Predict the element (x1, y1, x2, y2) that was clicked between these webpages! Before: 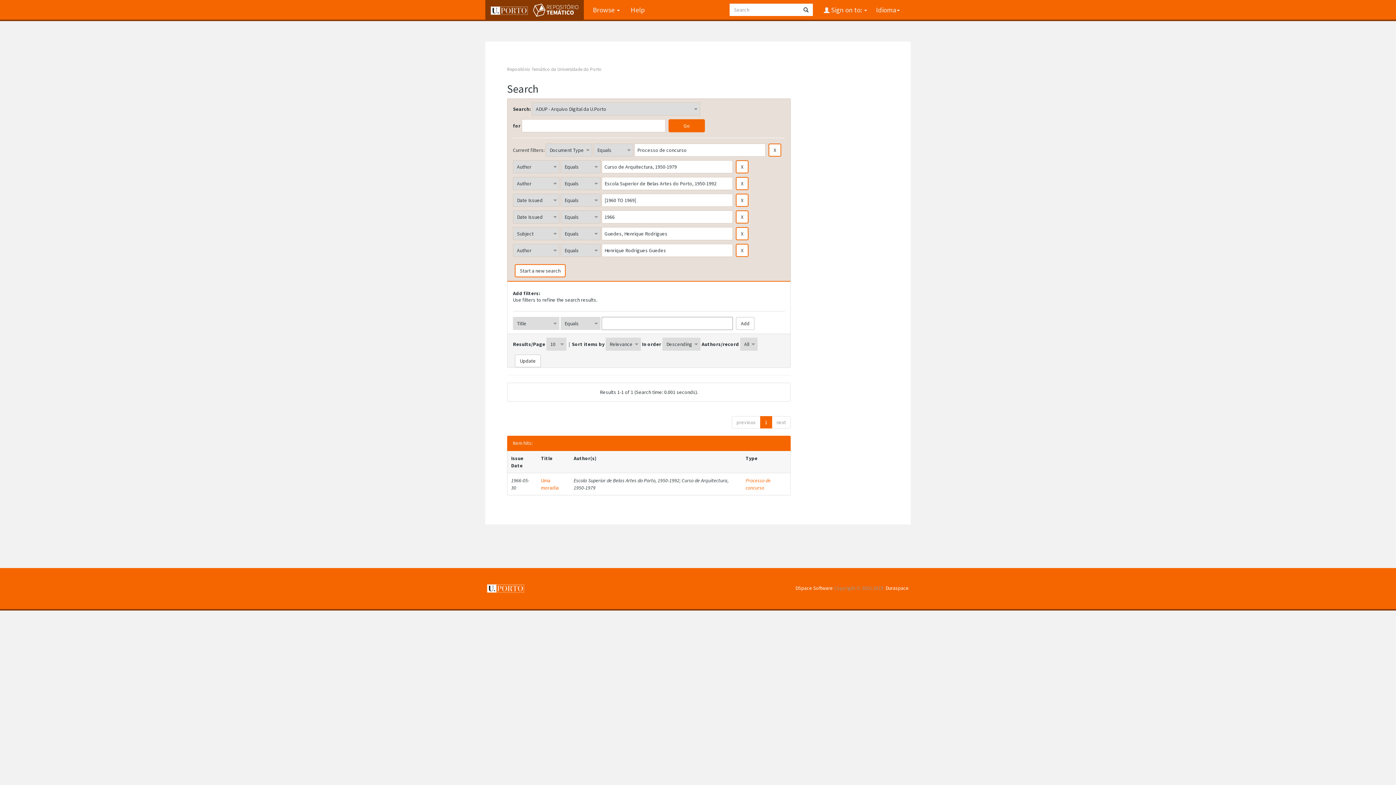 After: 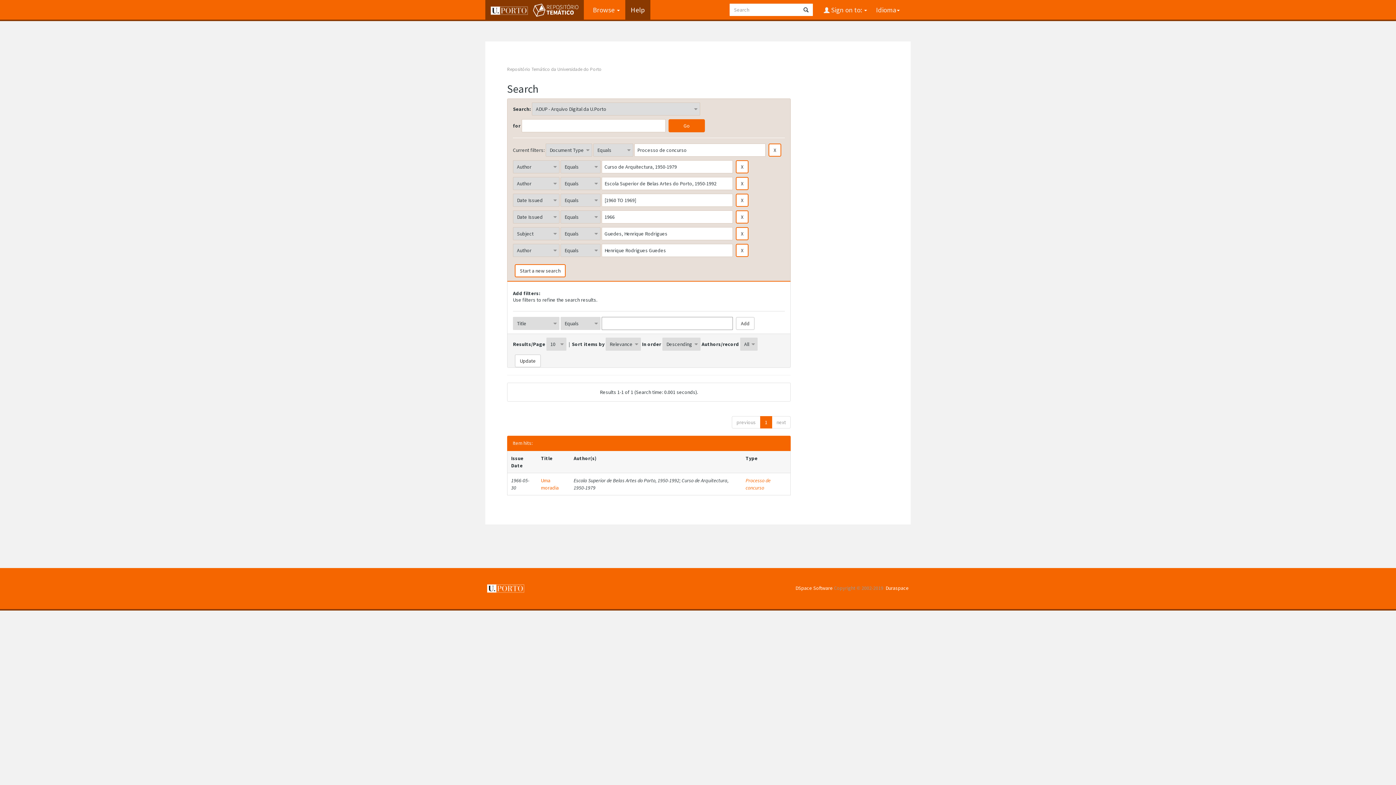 Action: bbox: (625, 0, 650, 19) label: Help